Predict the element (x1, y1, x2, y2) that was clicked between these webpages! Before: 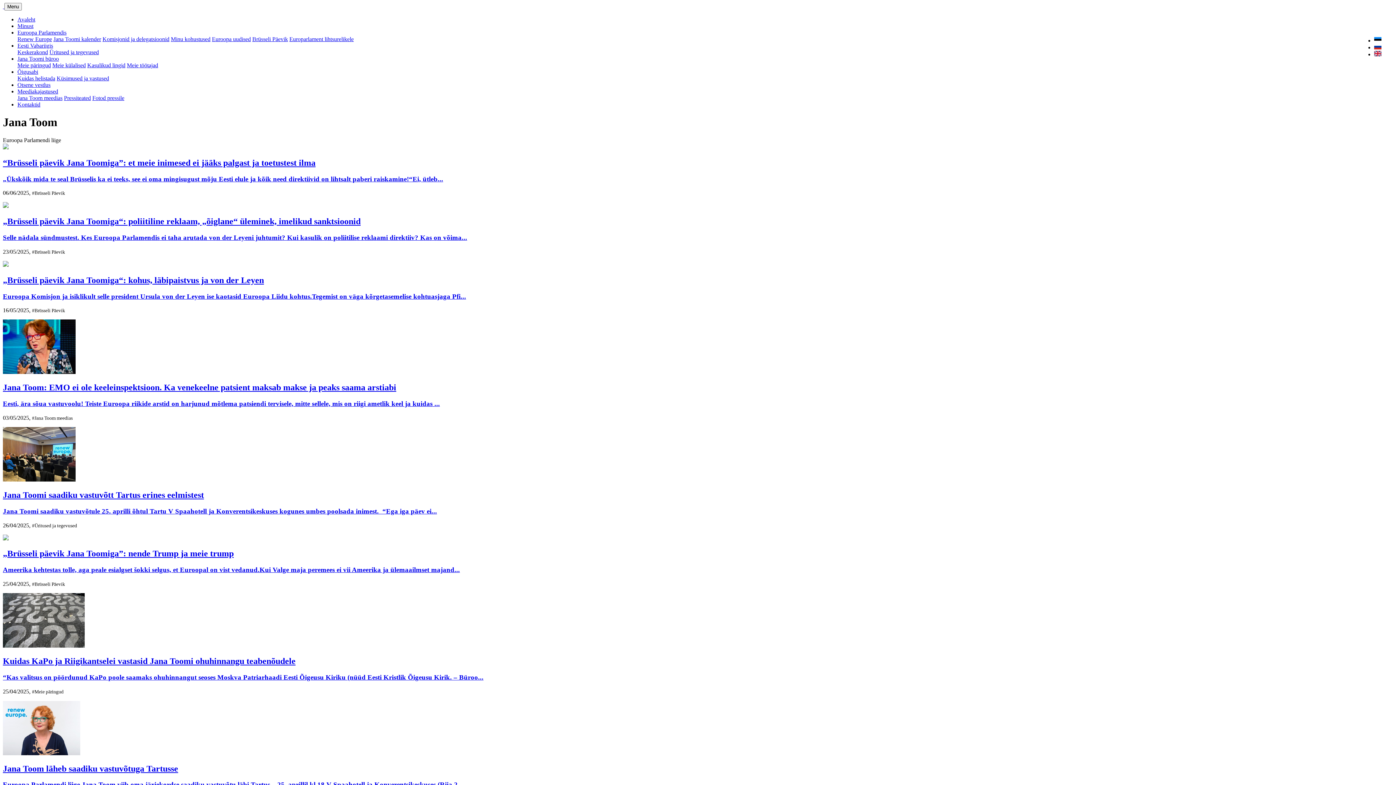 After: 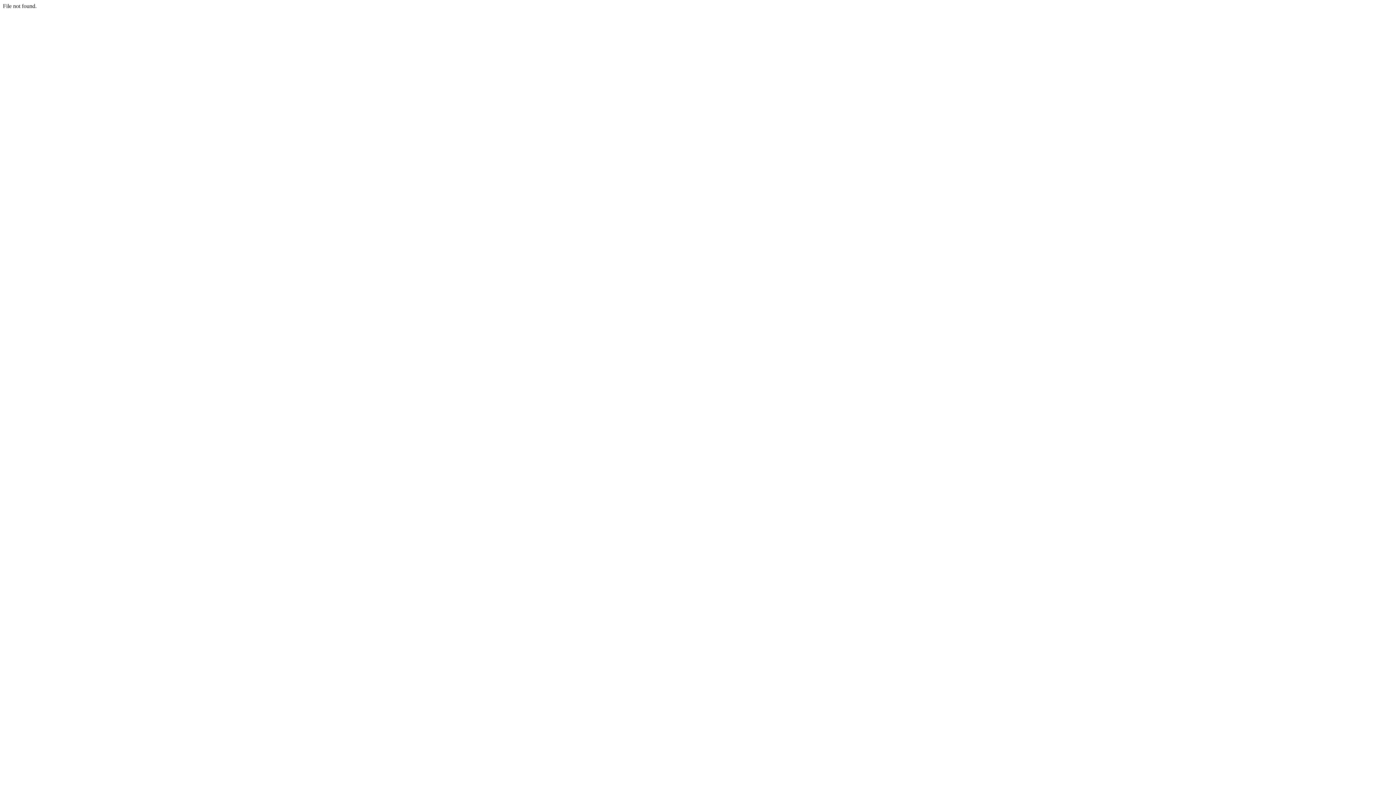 Action: label: Meie külalised bbox: (52, 62, 85, 68)